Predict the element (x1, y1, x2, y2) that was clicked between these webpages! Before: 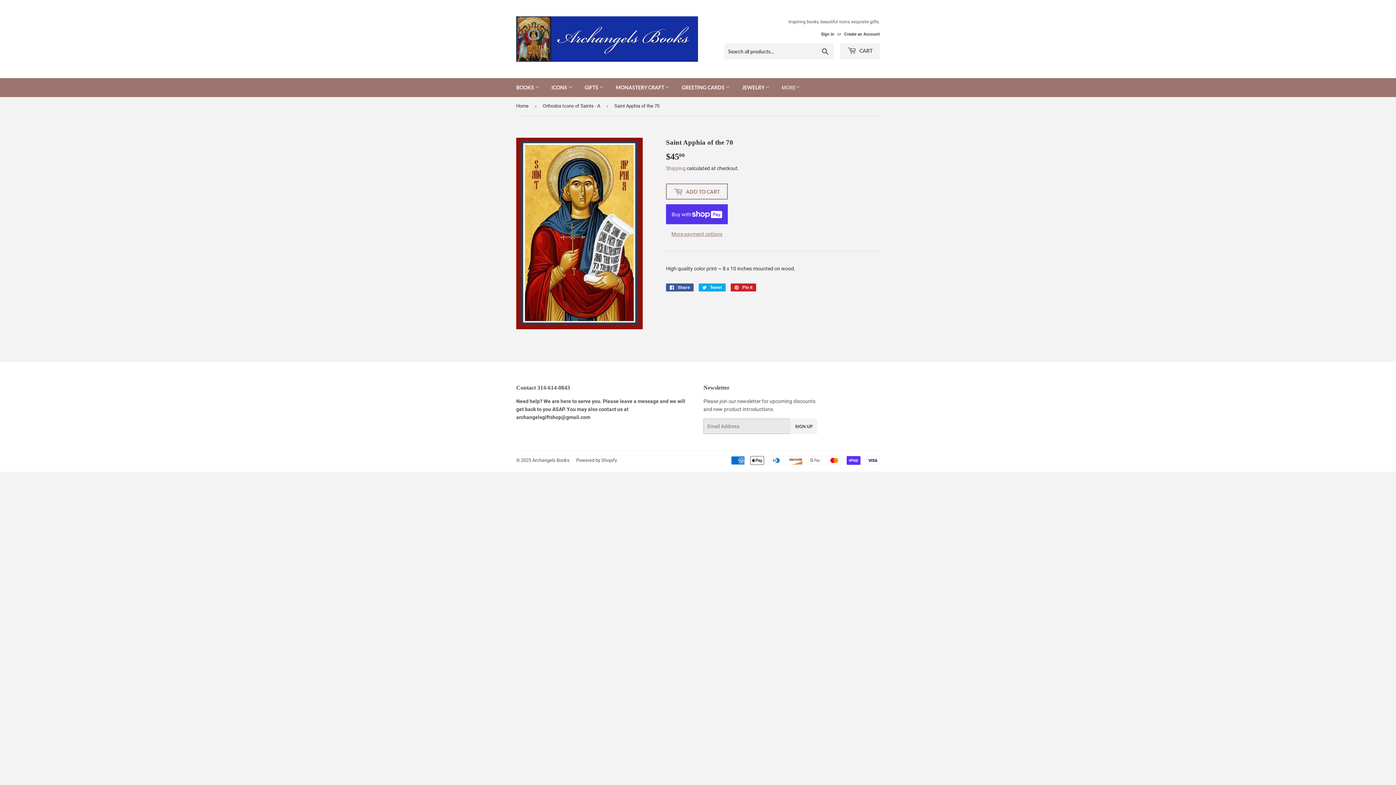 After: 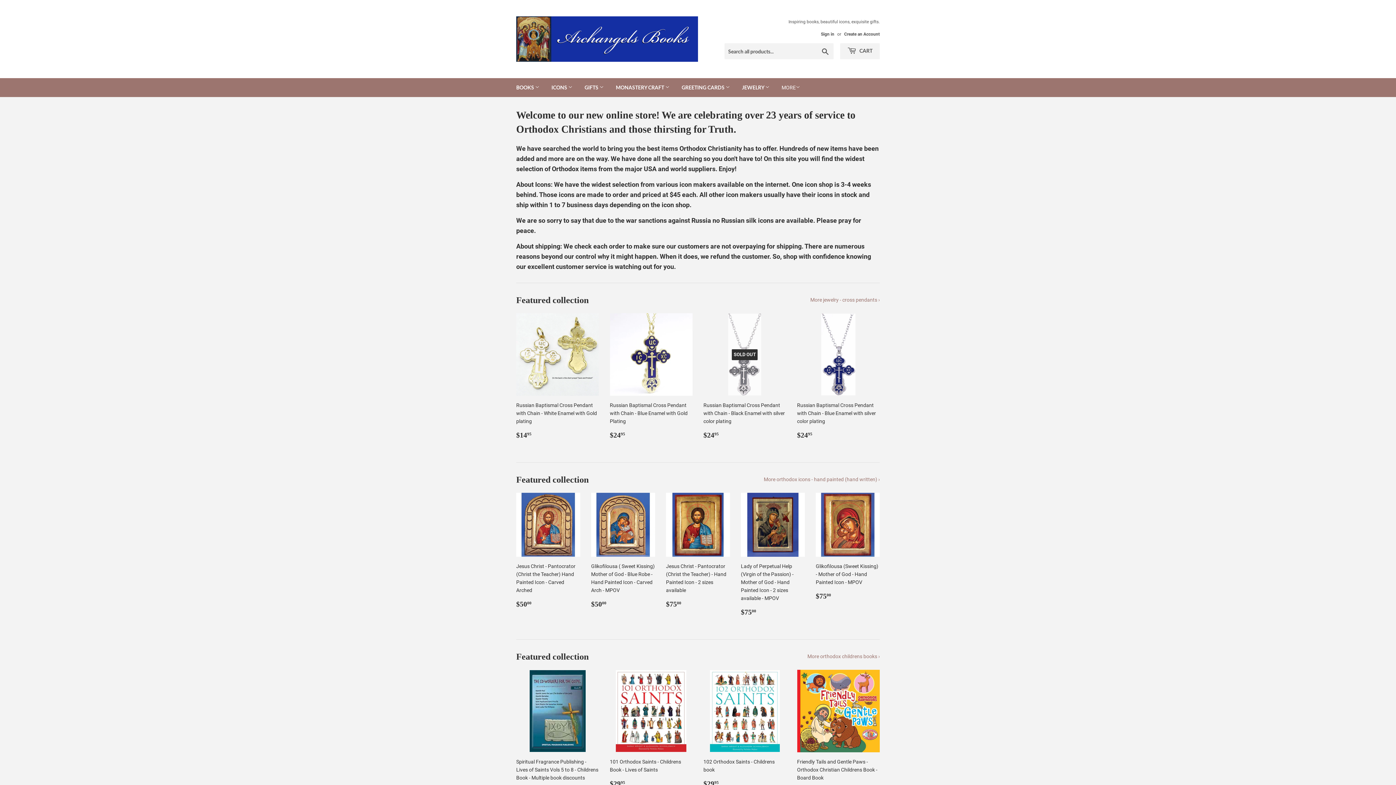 Action: bbox: (736, 78, 775, 97) label: JEWELRY 